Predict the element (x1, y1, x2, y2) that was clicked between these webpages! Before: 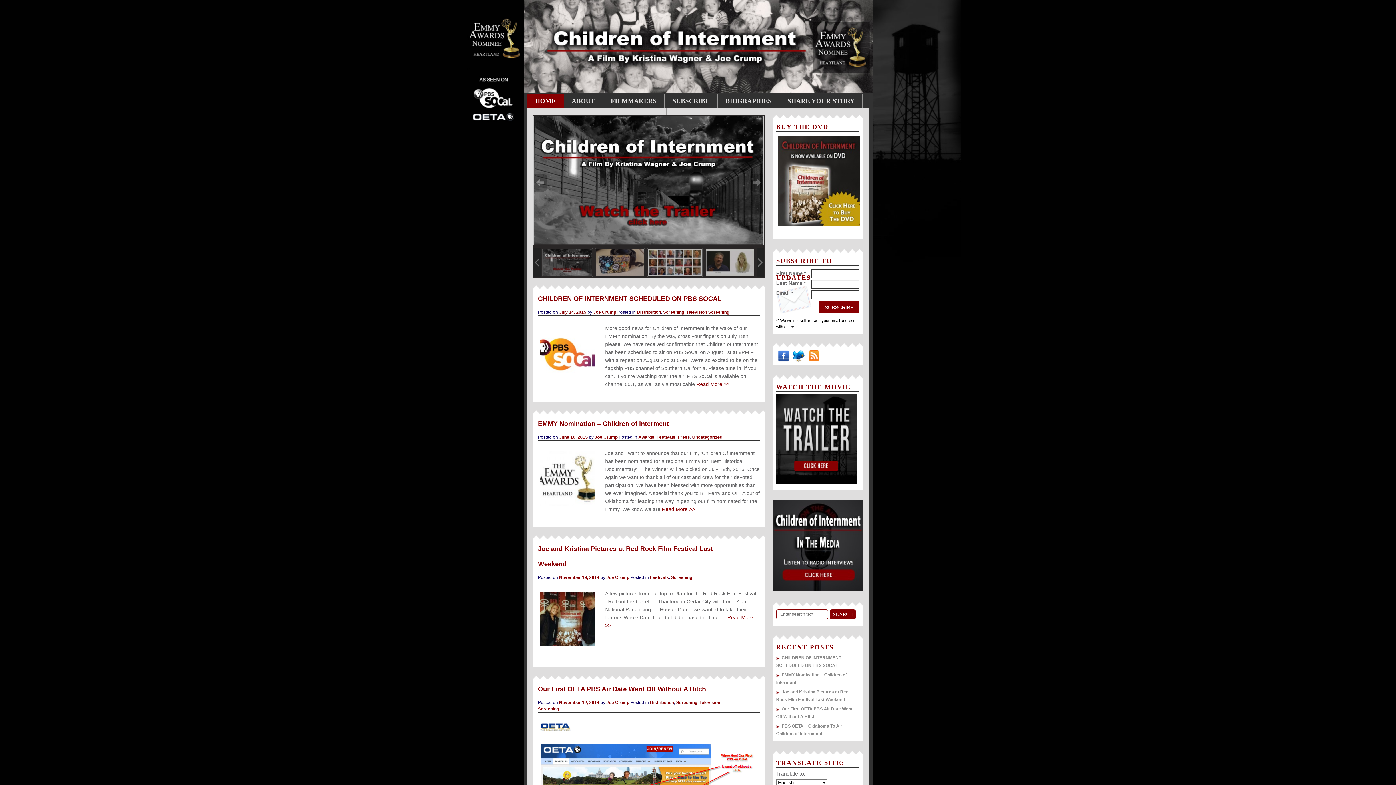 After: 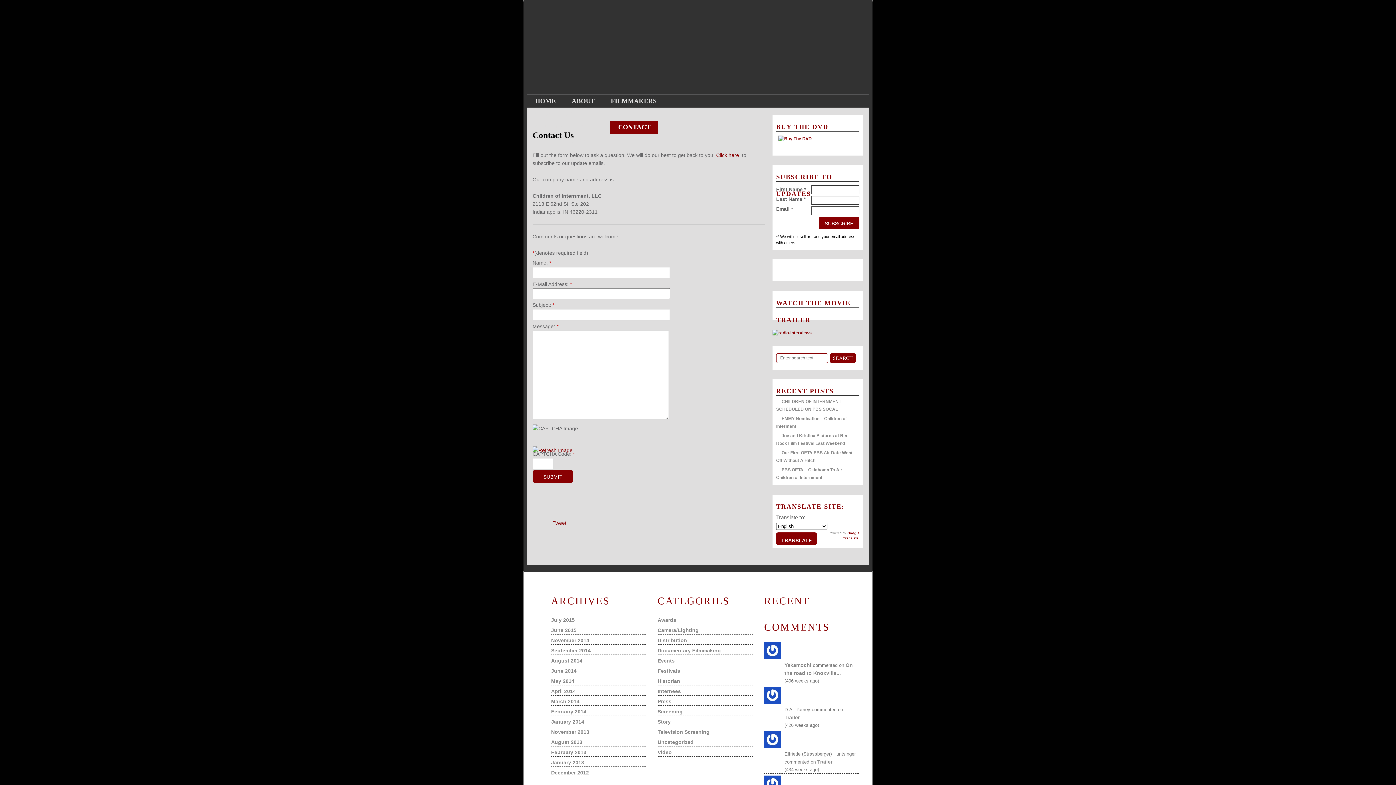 Action: label: CONTACT bbox: (527, 107, 575, 120)